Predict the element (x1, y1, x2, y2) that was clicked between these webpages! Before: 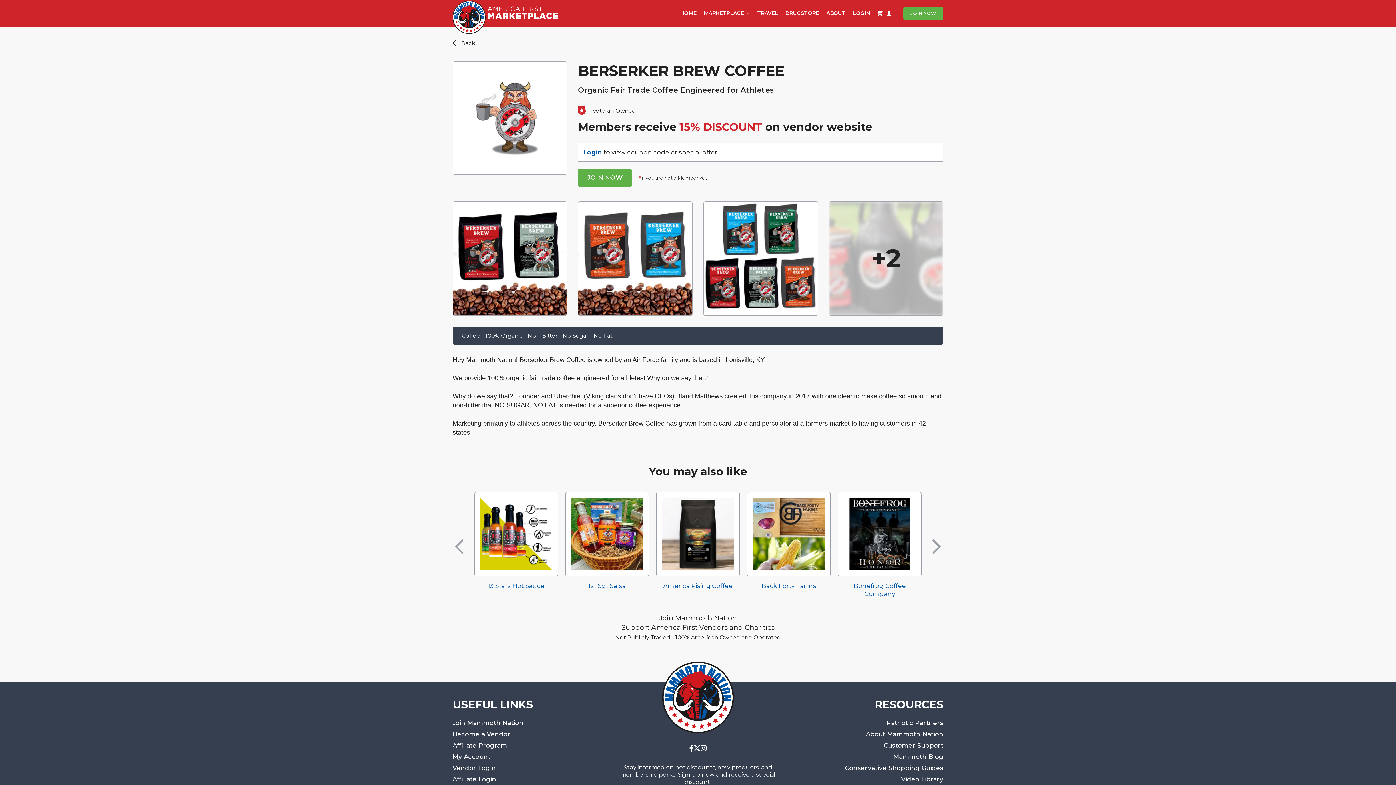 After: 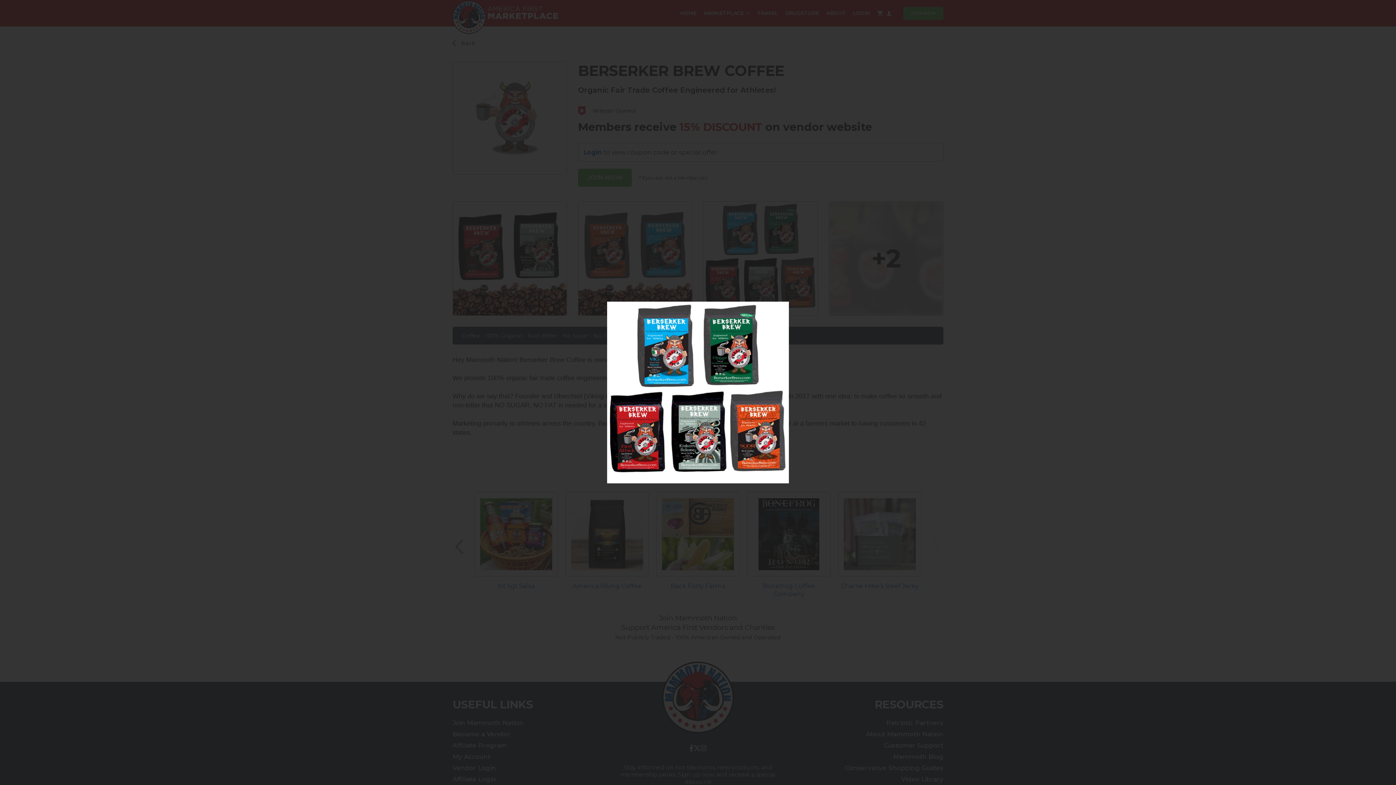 Action: bbox: (703, 201, 818, 315)